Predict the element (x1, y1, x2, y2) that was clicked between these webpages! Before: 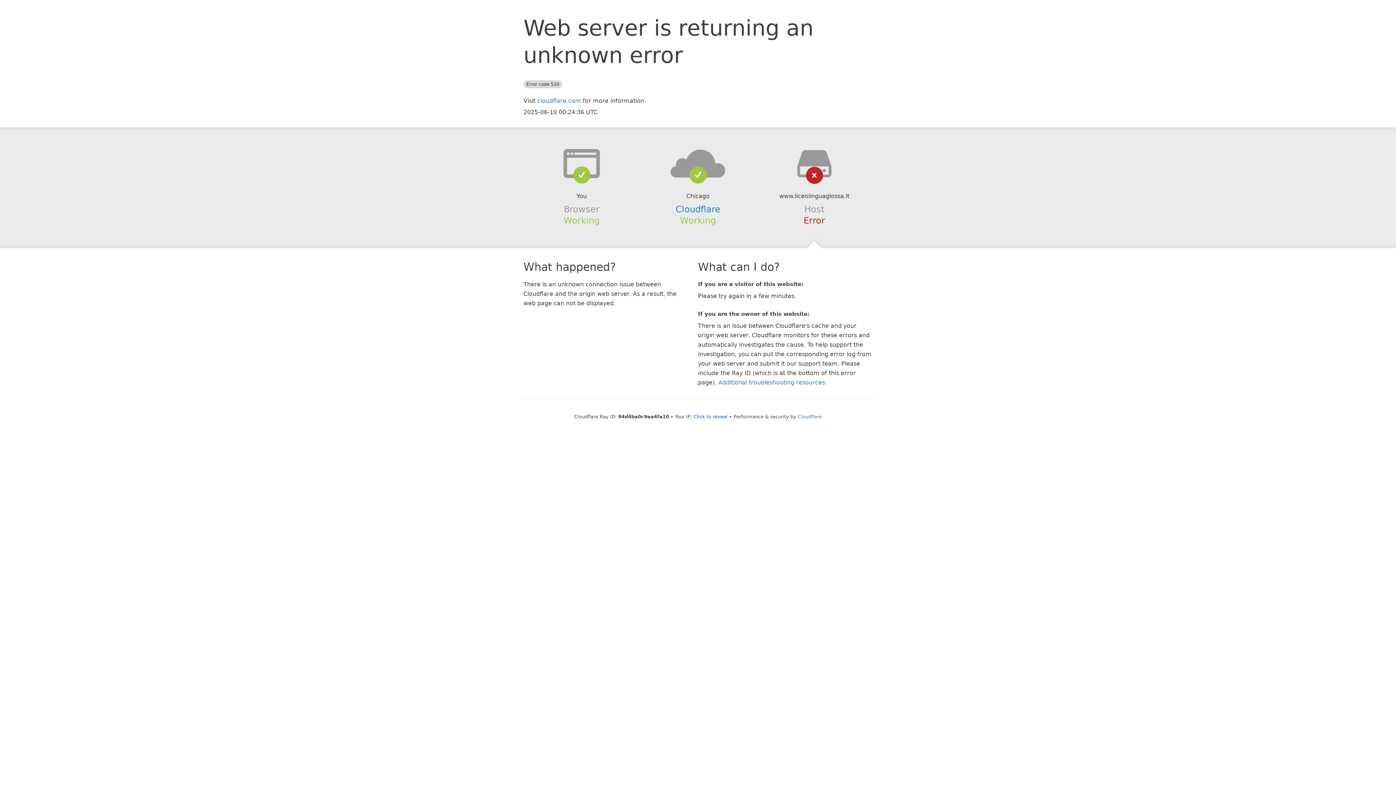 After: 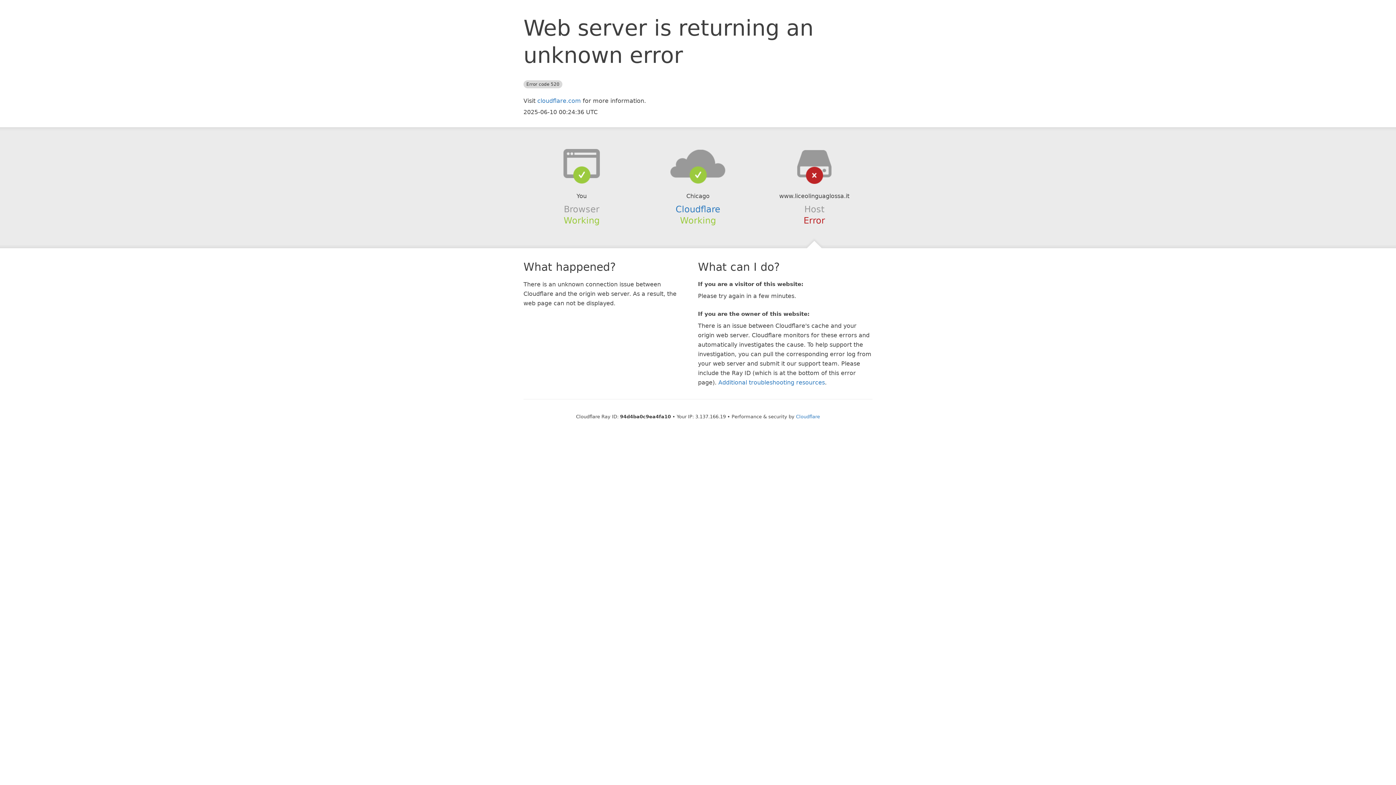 Action: bbox: (693, 414, 727, 419) label: Click to reveal